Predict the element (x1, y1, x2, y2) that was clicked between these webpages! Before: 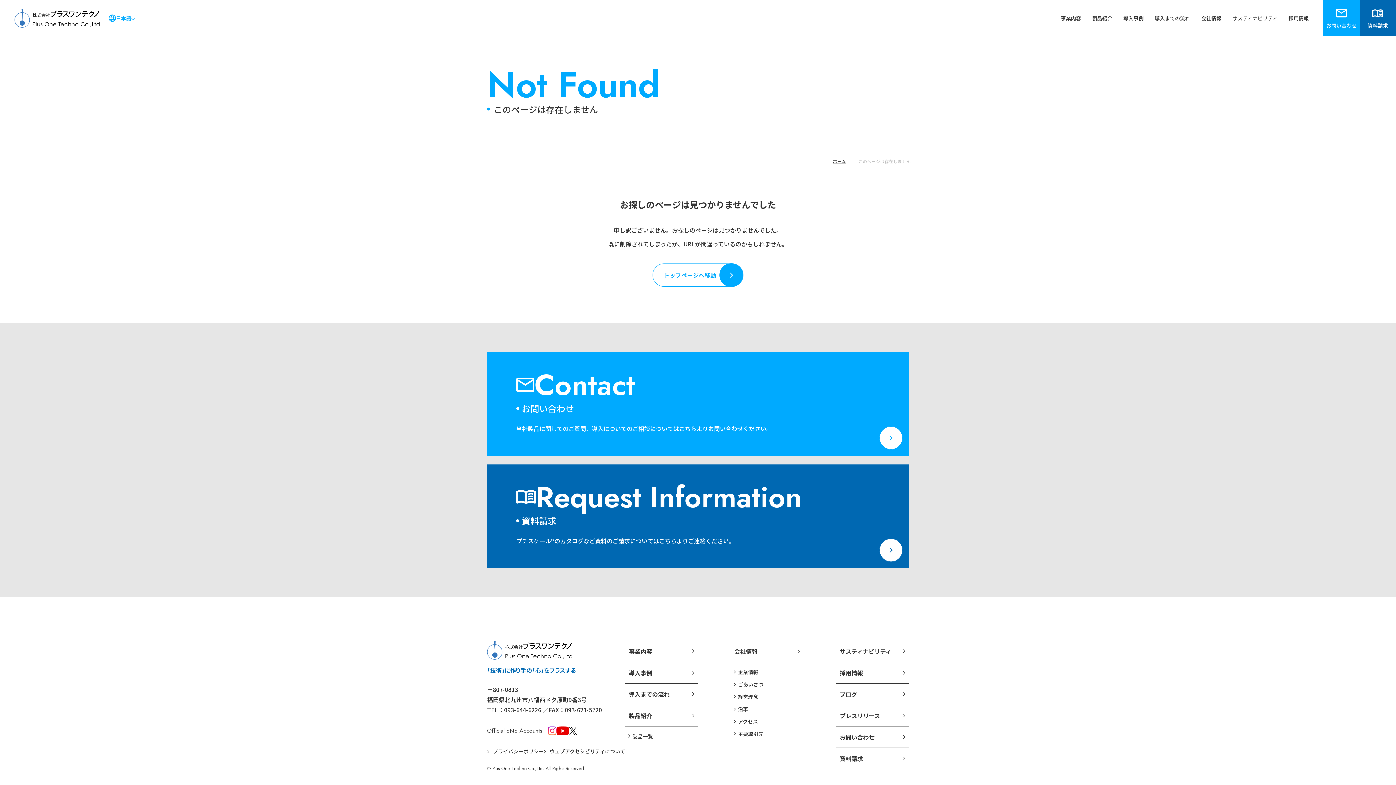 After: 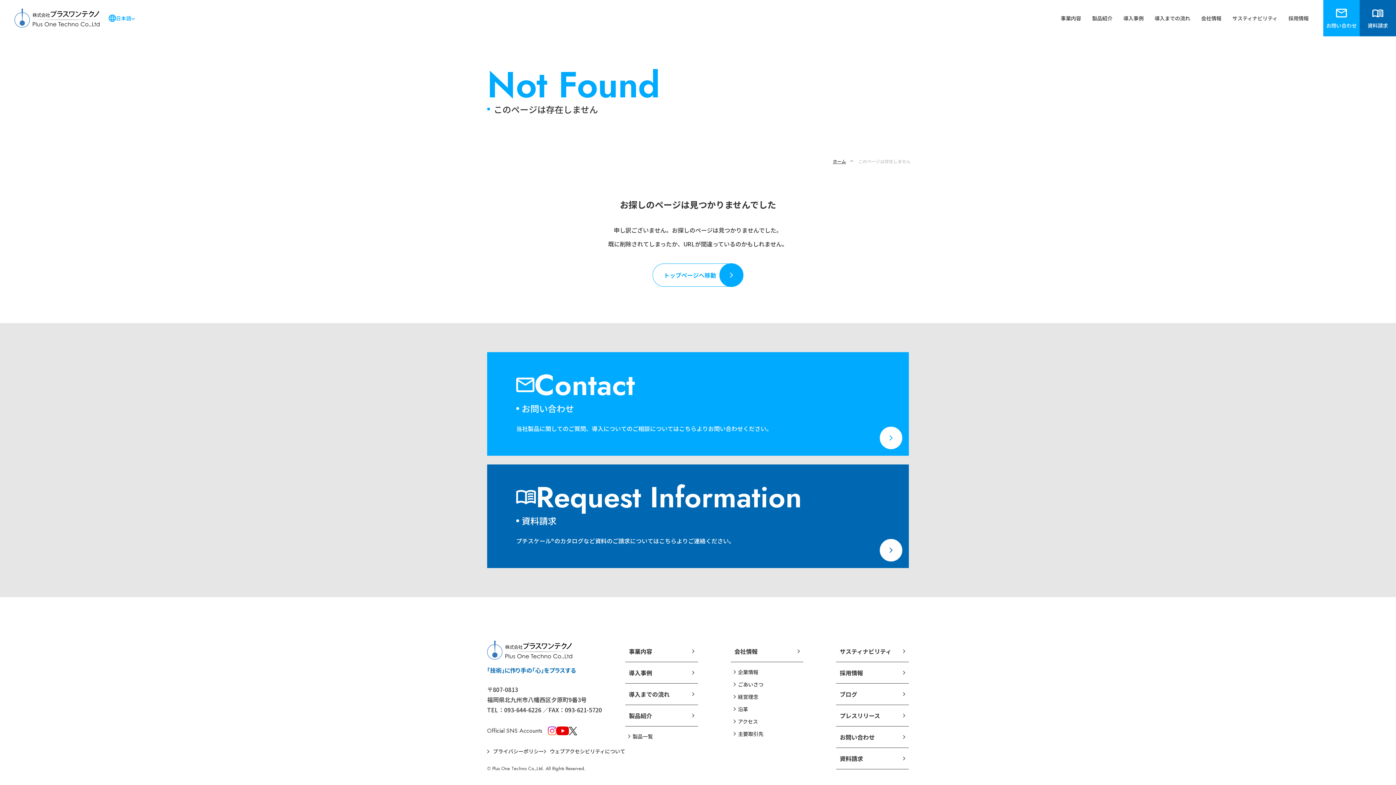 Action: bbox: (556, 726, 569, 735)